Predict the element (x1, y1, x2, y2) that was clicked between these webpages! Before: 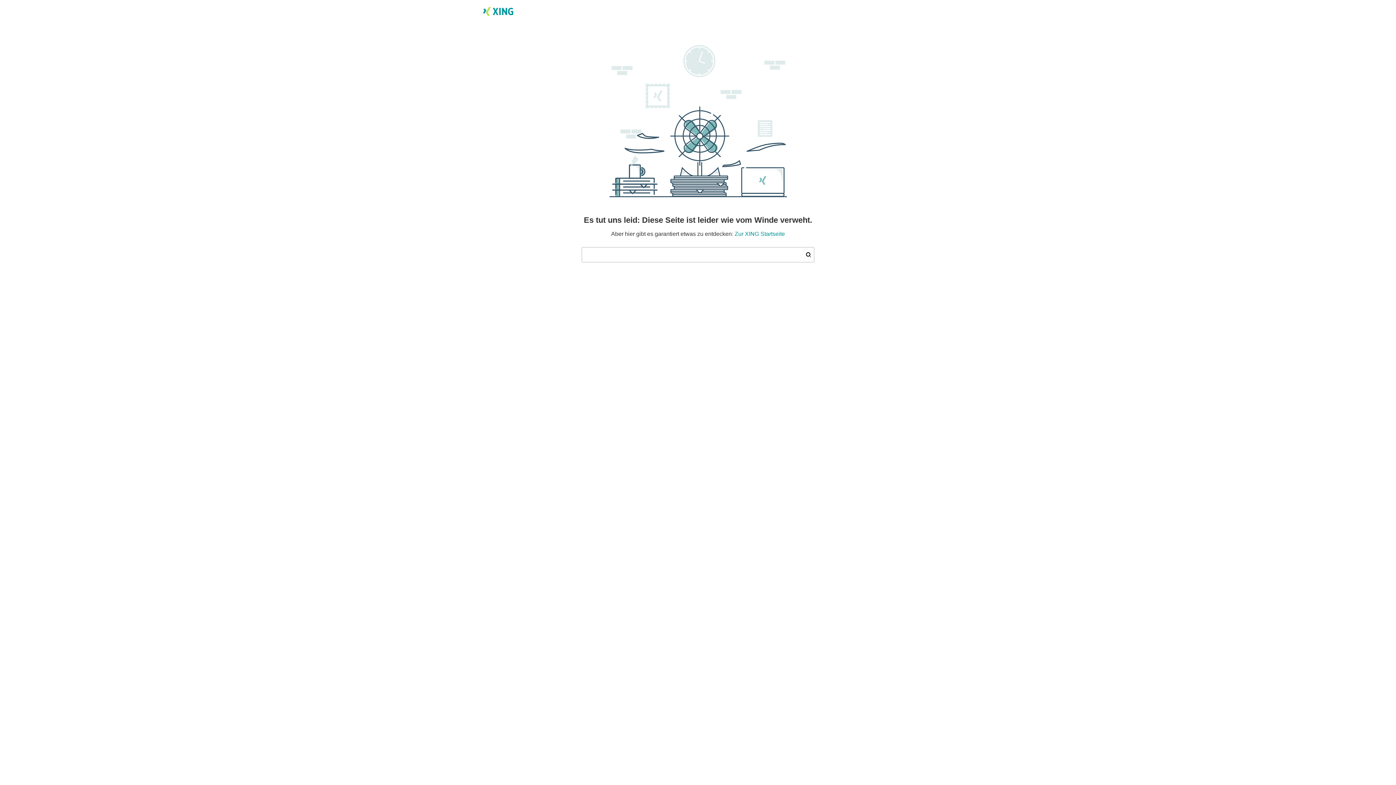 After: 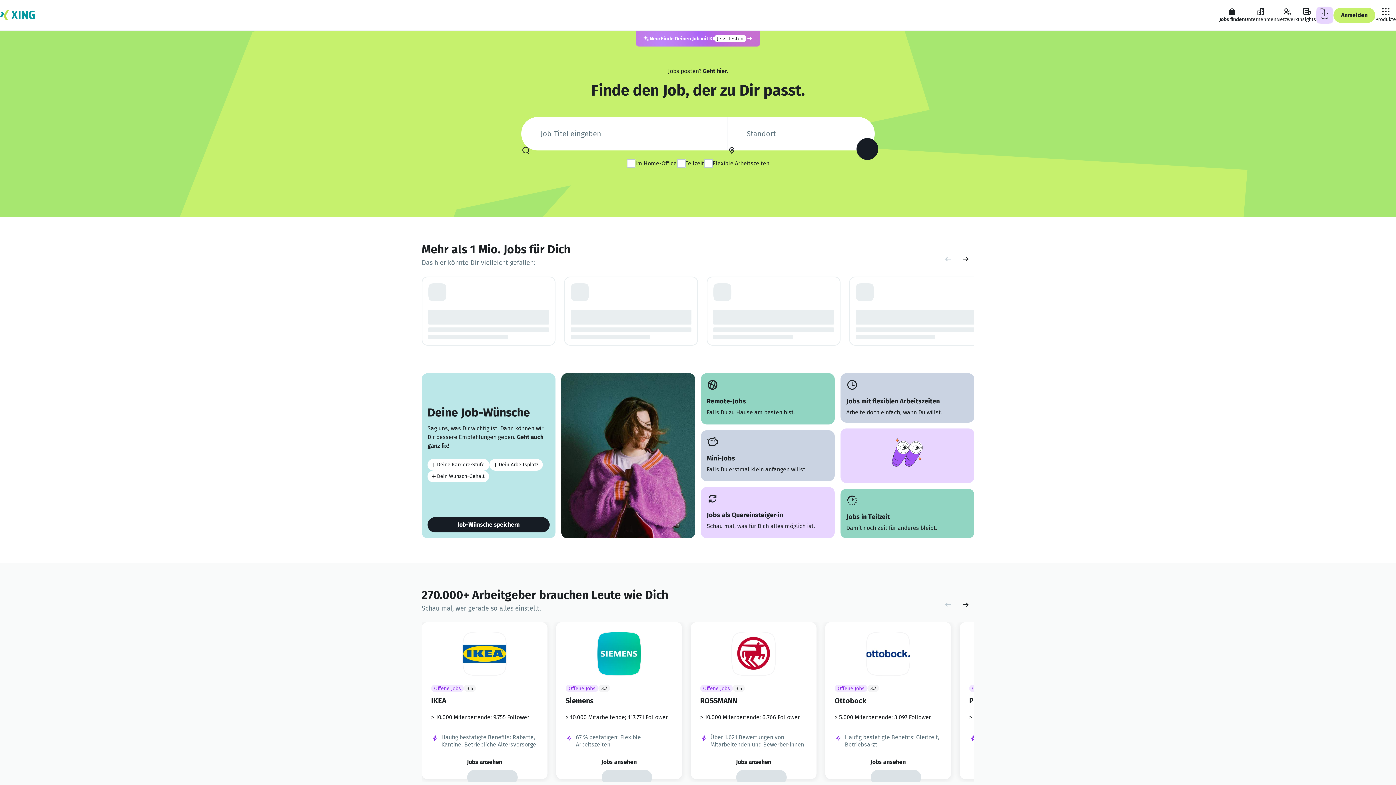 Action: bbox: (481, 4, 514, 20)